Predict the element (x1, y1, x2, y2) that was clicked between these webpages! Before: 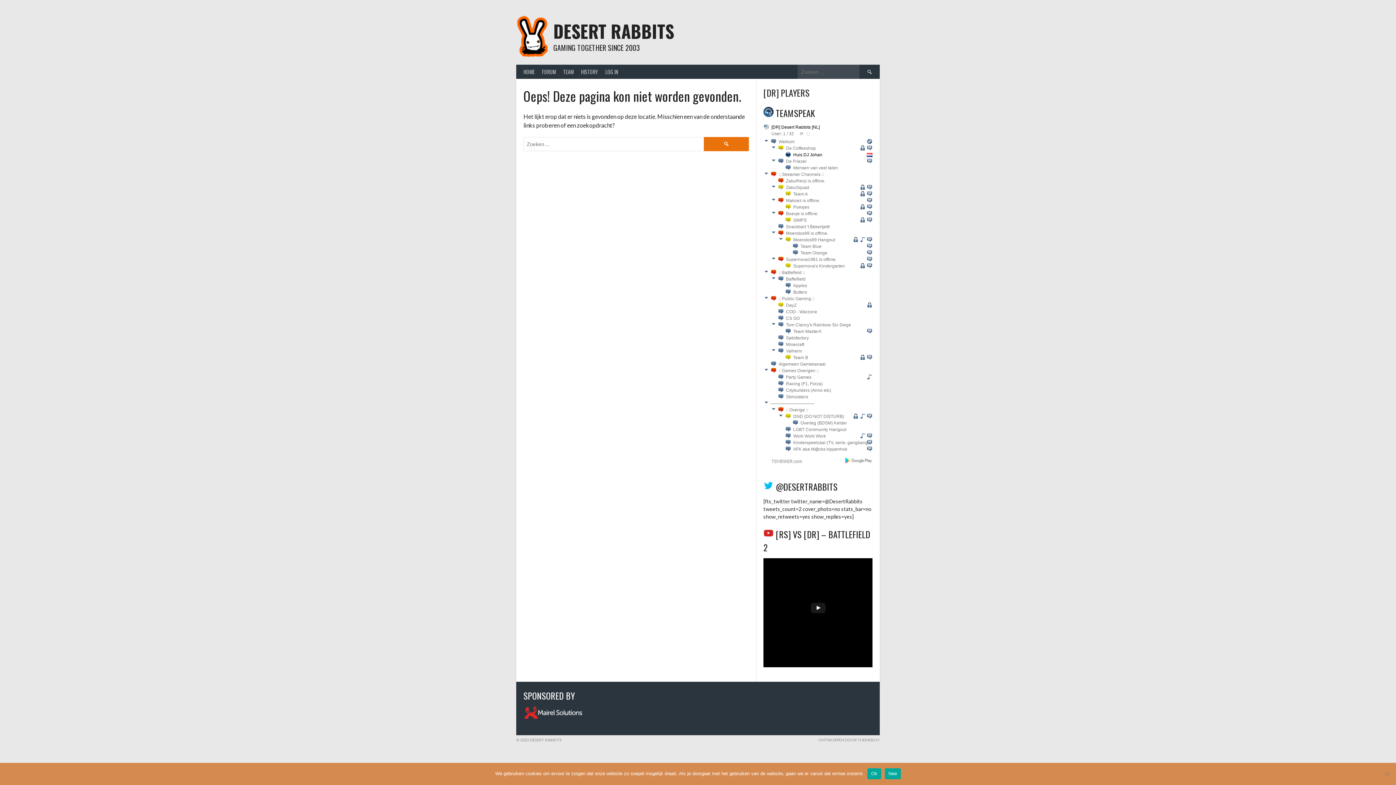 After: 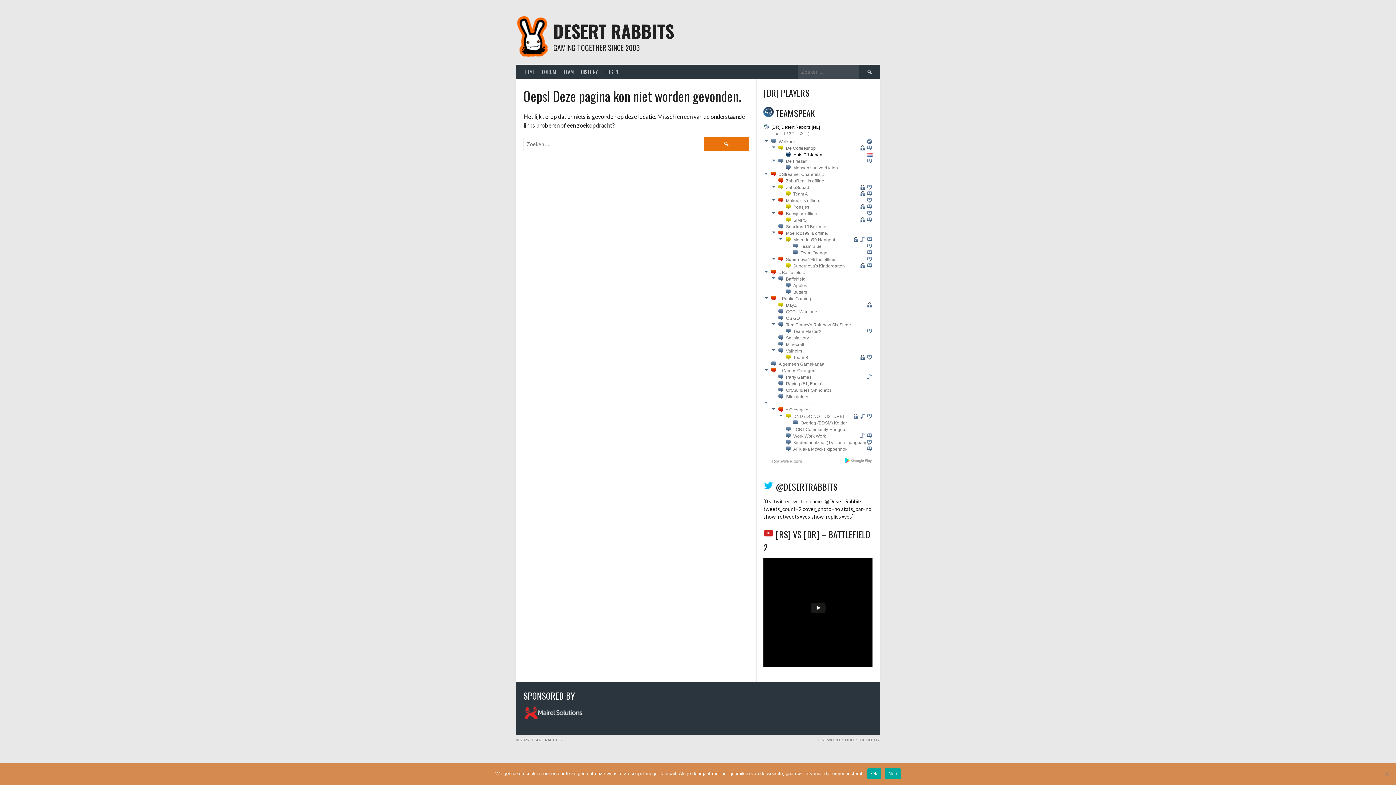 Action: bbox: (763, 460, 804, 465)